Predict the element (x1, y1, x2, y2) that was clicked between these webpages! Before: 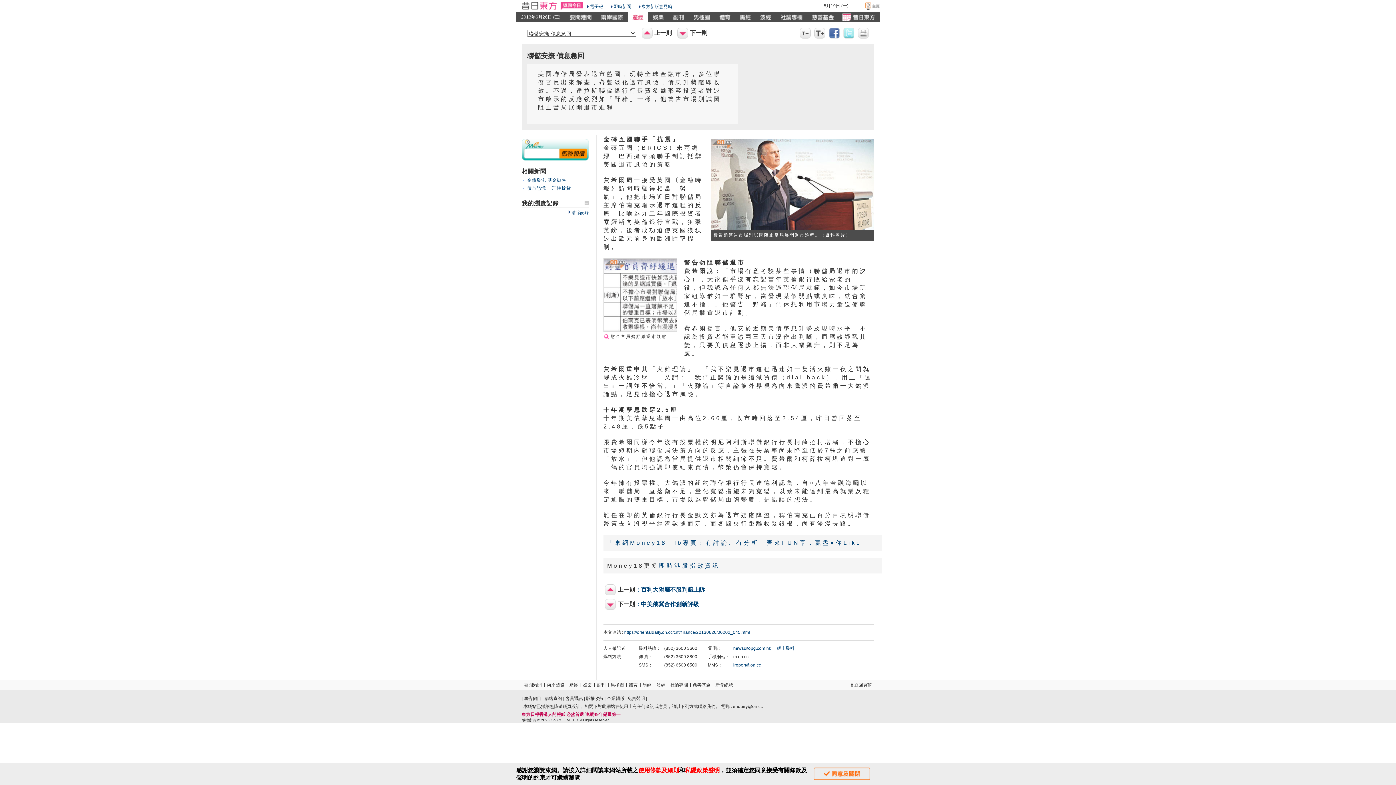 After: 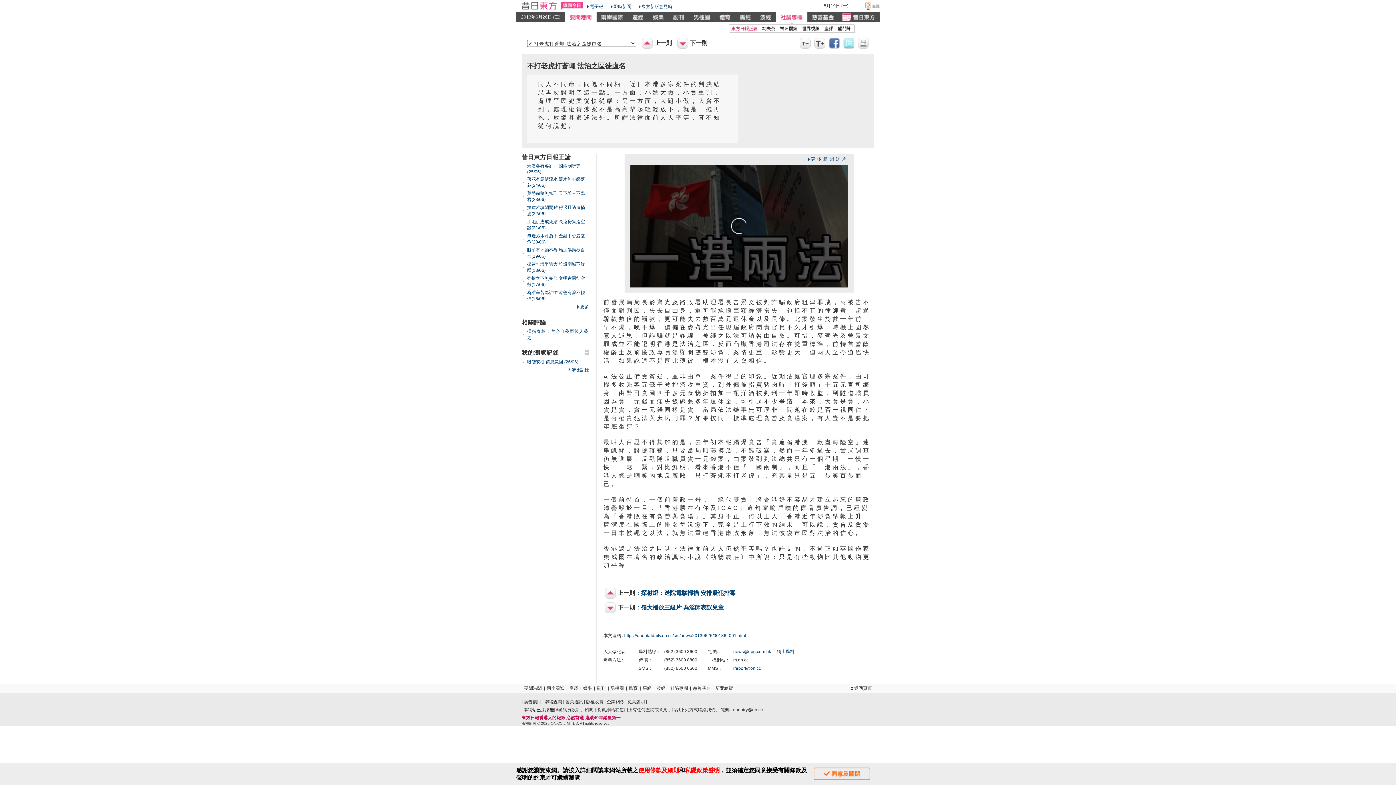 Action: label: 社論專欄 bbox: (670, 682, 688, 688)